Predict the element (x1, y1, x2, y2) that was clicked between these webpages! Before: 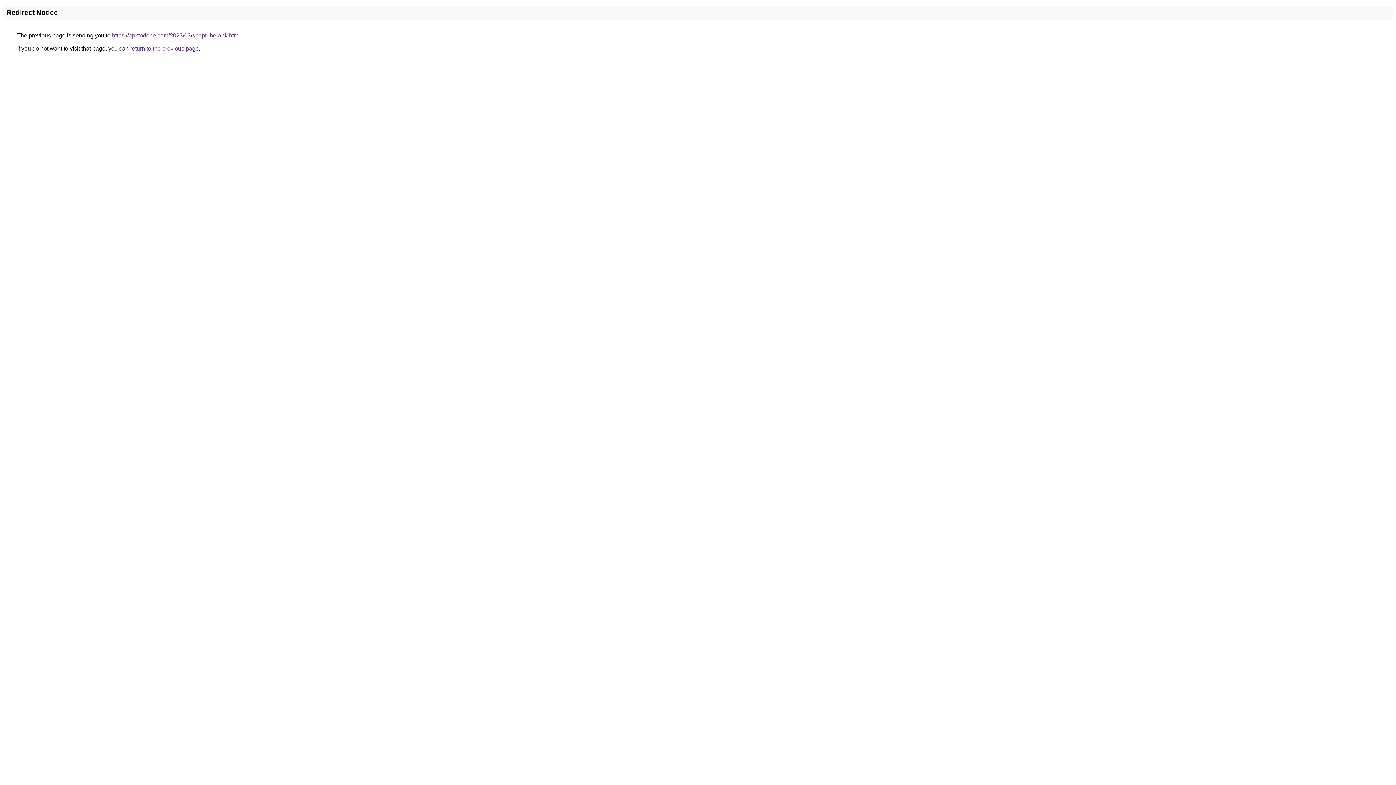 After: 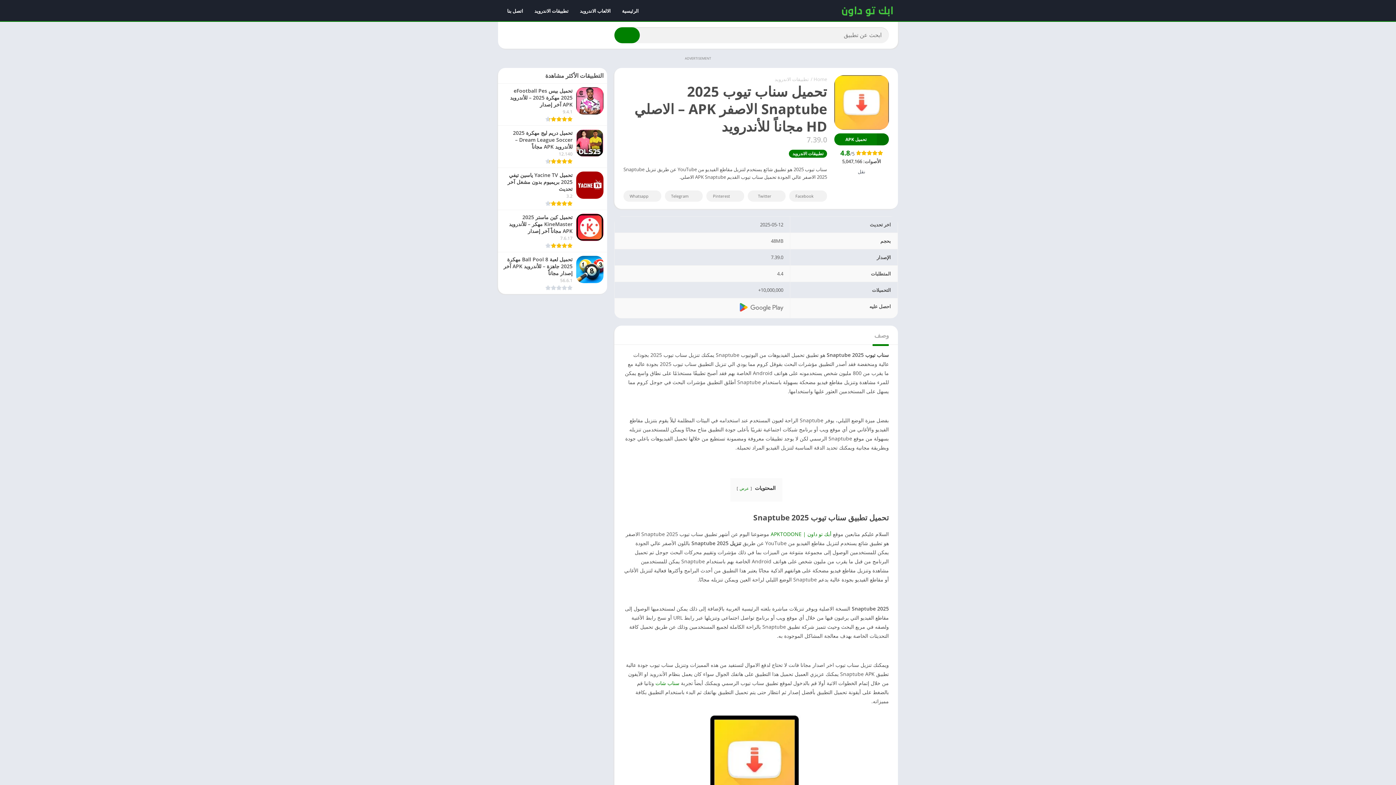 Action: bbox: (112, 32, 240, 38) label: https://apktodone.com/2023/03/snaptube-apk.html